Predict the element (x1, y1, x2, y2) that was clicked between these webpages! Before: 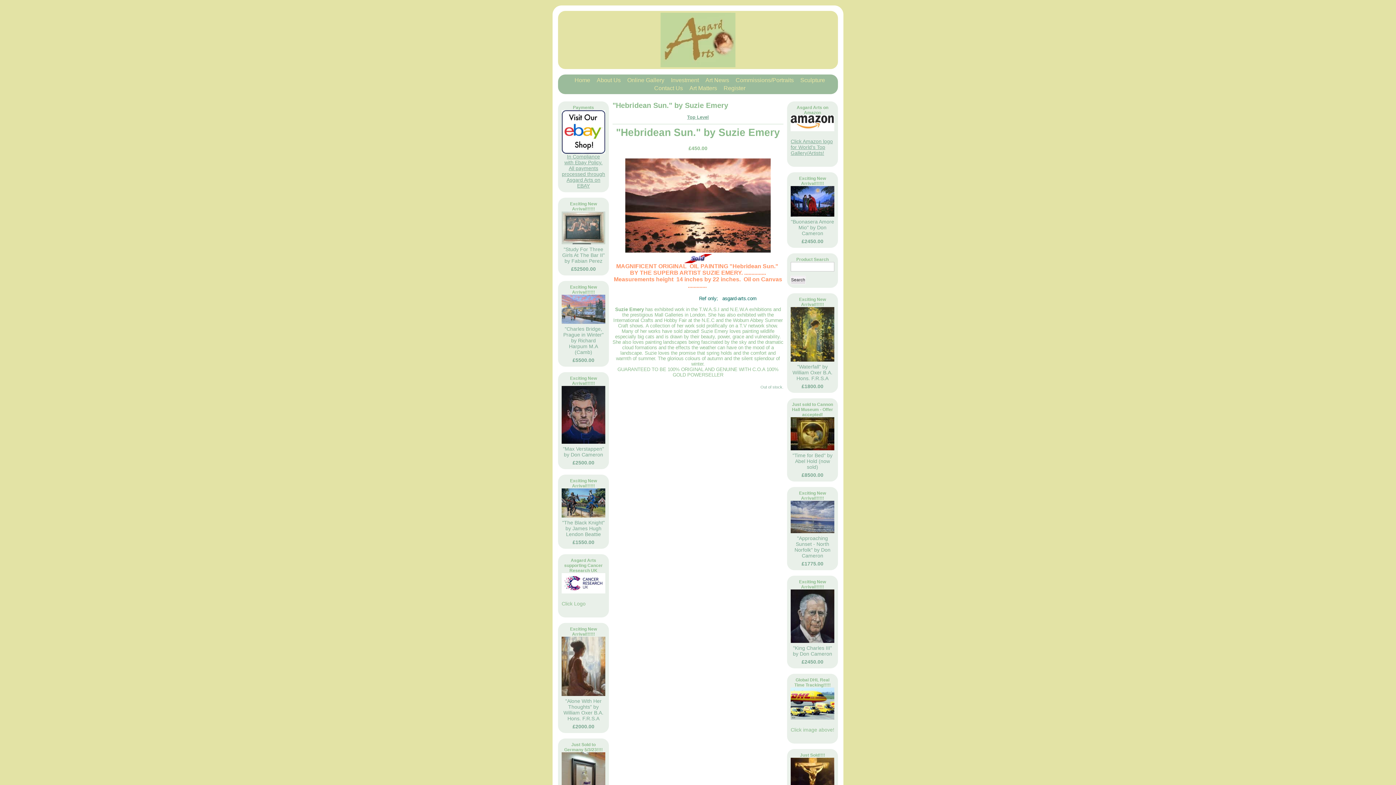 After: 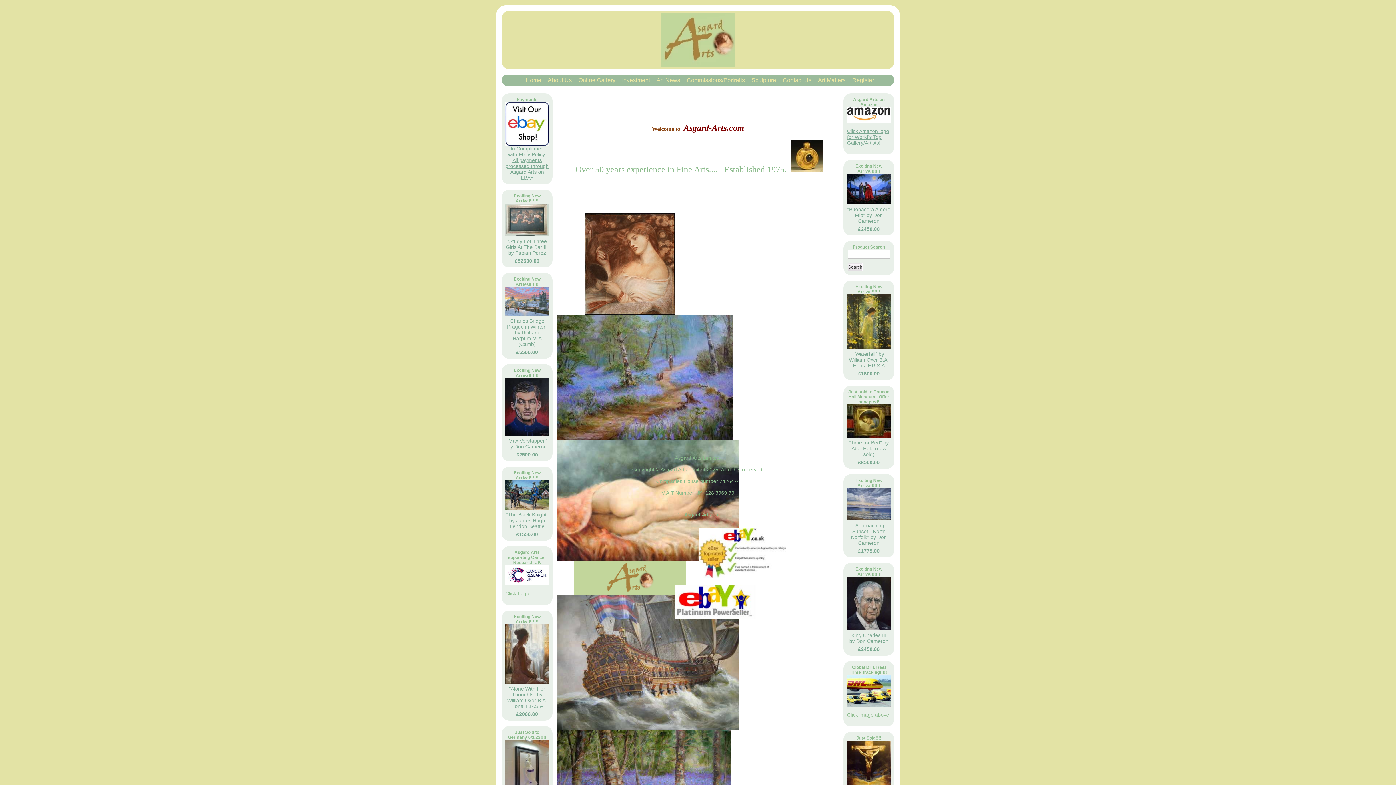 Action: bbox: (571, 77, 590, 83) label: Home